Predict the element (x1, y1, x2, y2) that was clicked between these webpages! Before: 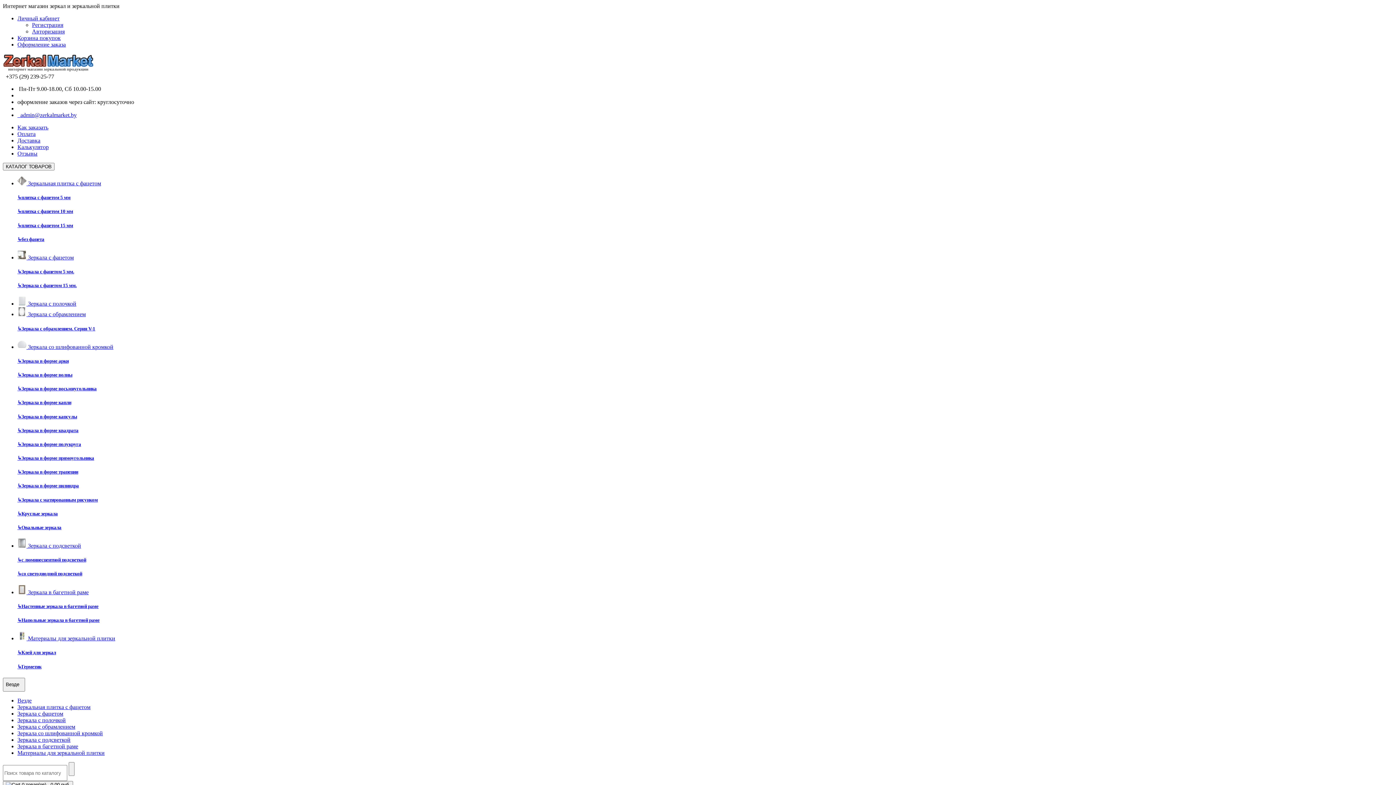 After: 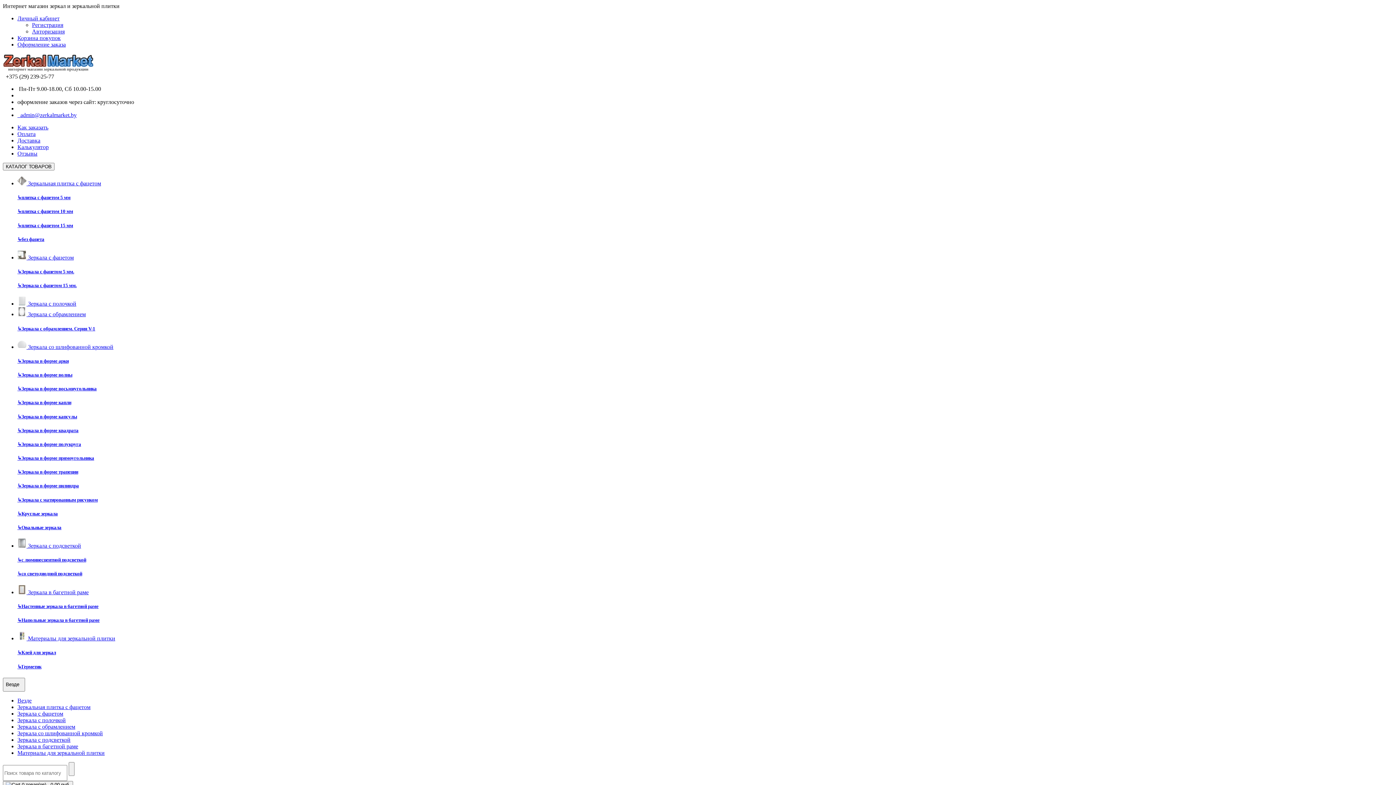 Action: bbox: (17, 650, 56, 655) label: ↳Клей для зеркал